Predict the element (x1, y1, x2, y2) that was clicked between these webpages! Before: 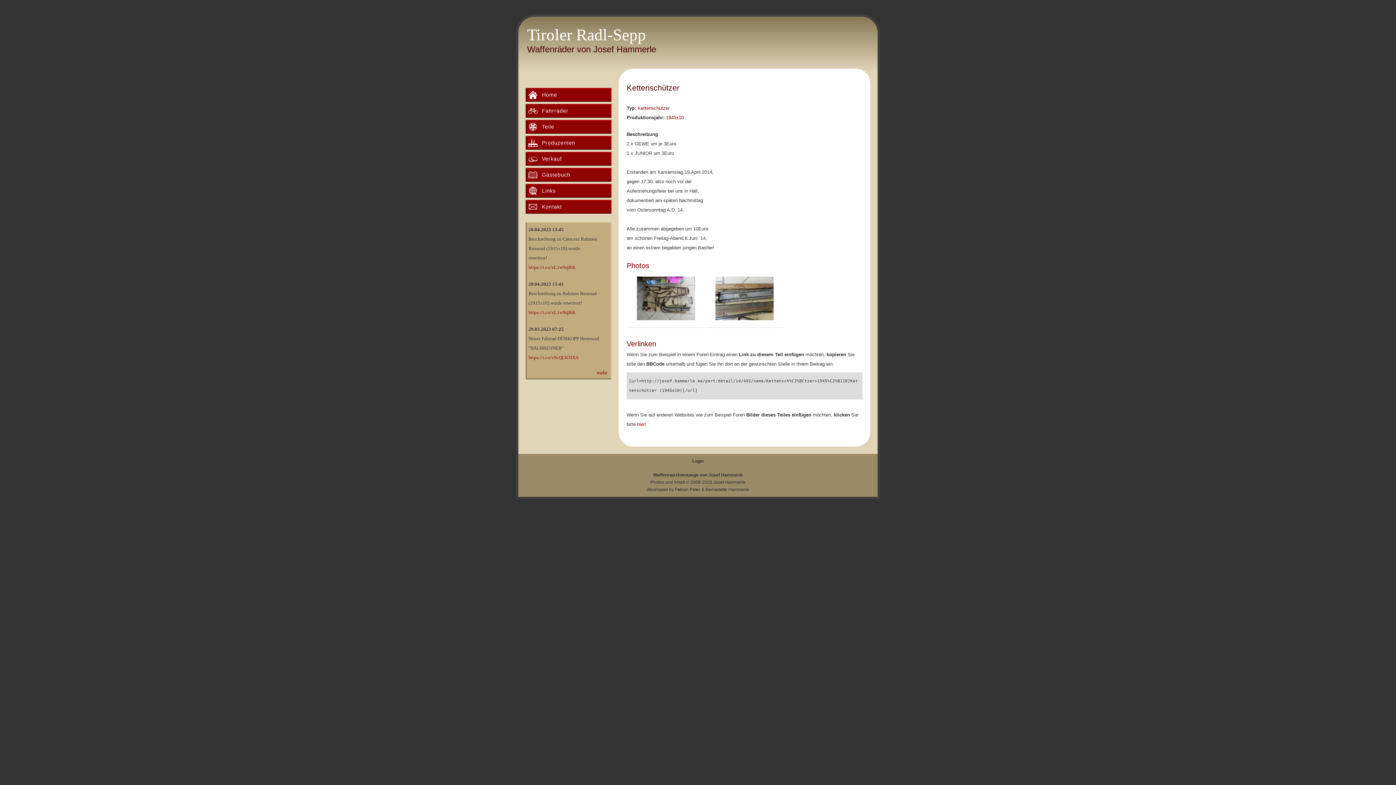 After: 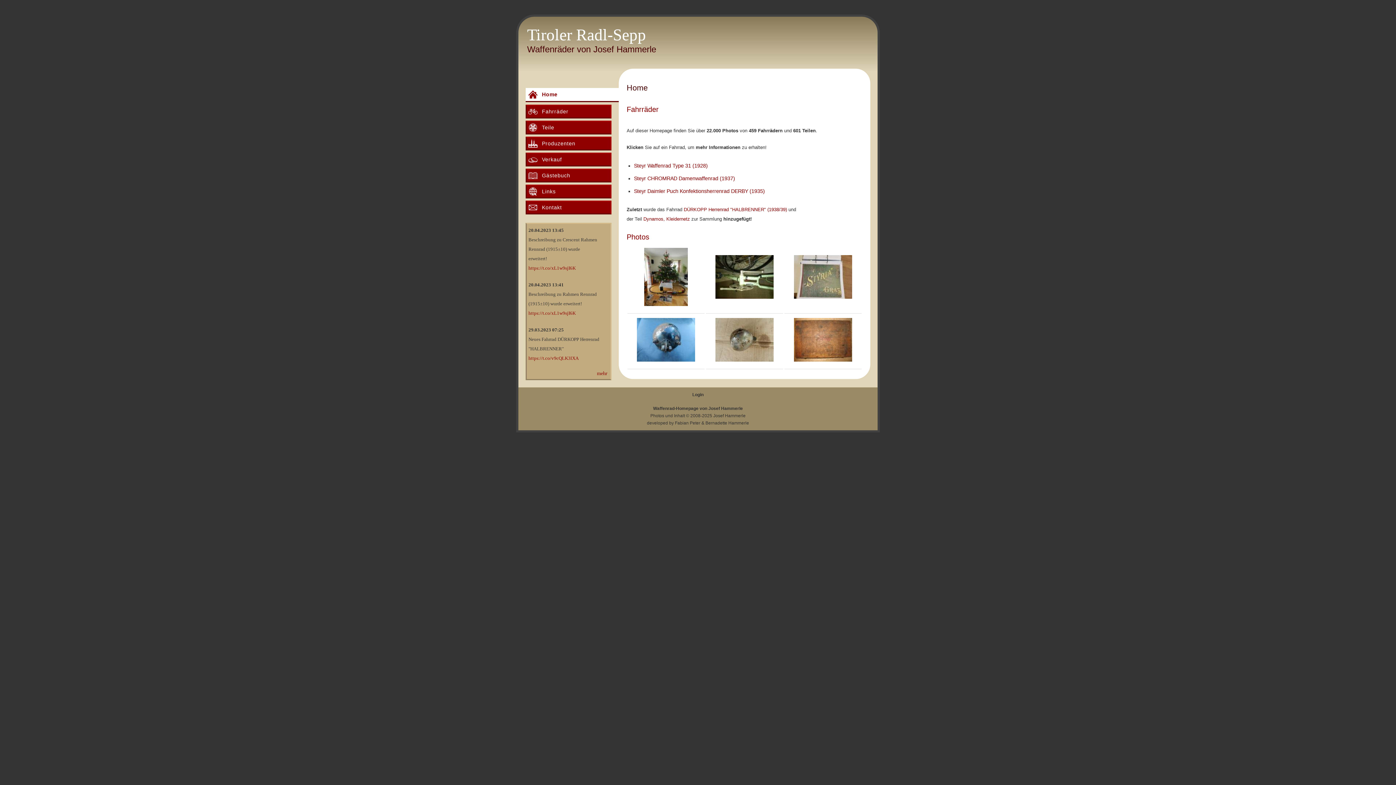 Action: label: Tiroler Radl-Sepp bbox: (527, 25, 646, 44)